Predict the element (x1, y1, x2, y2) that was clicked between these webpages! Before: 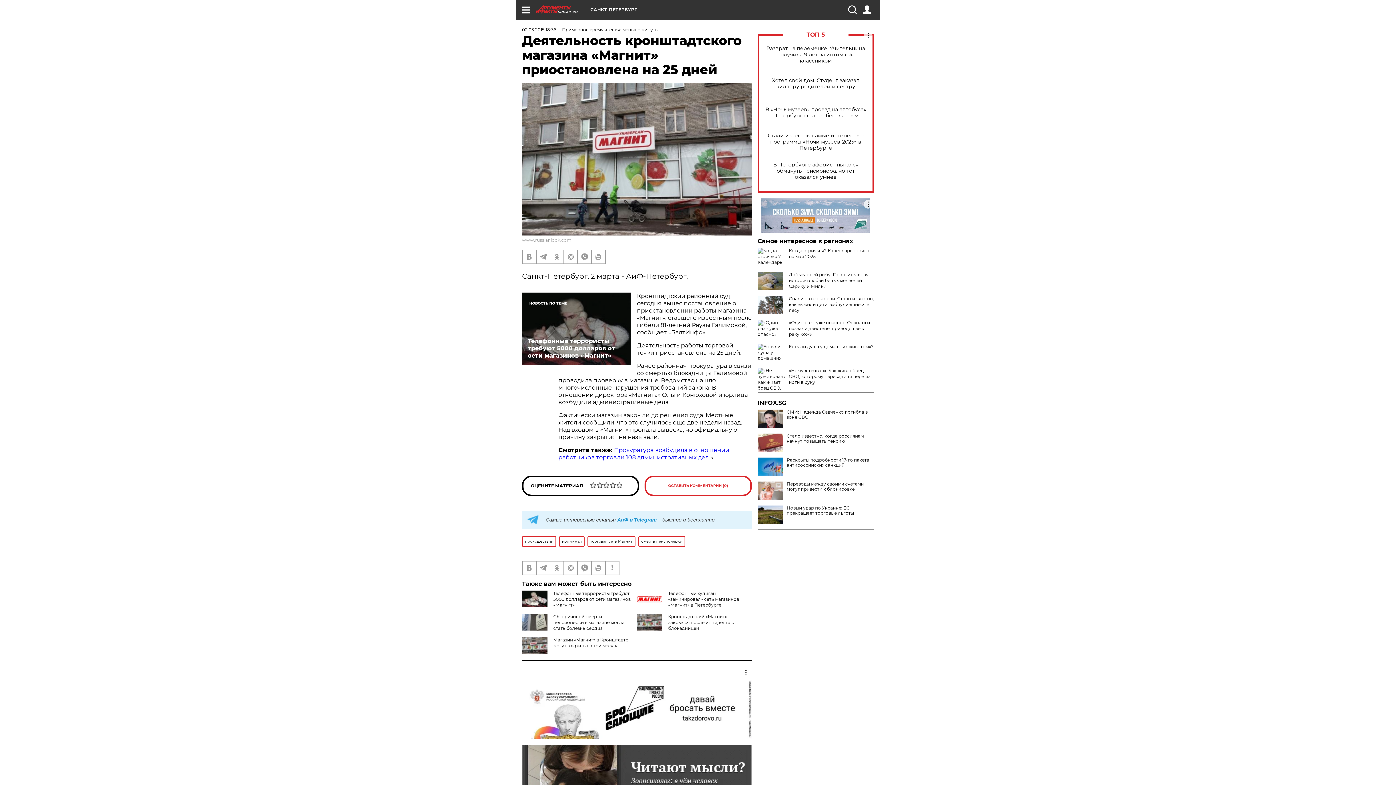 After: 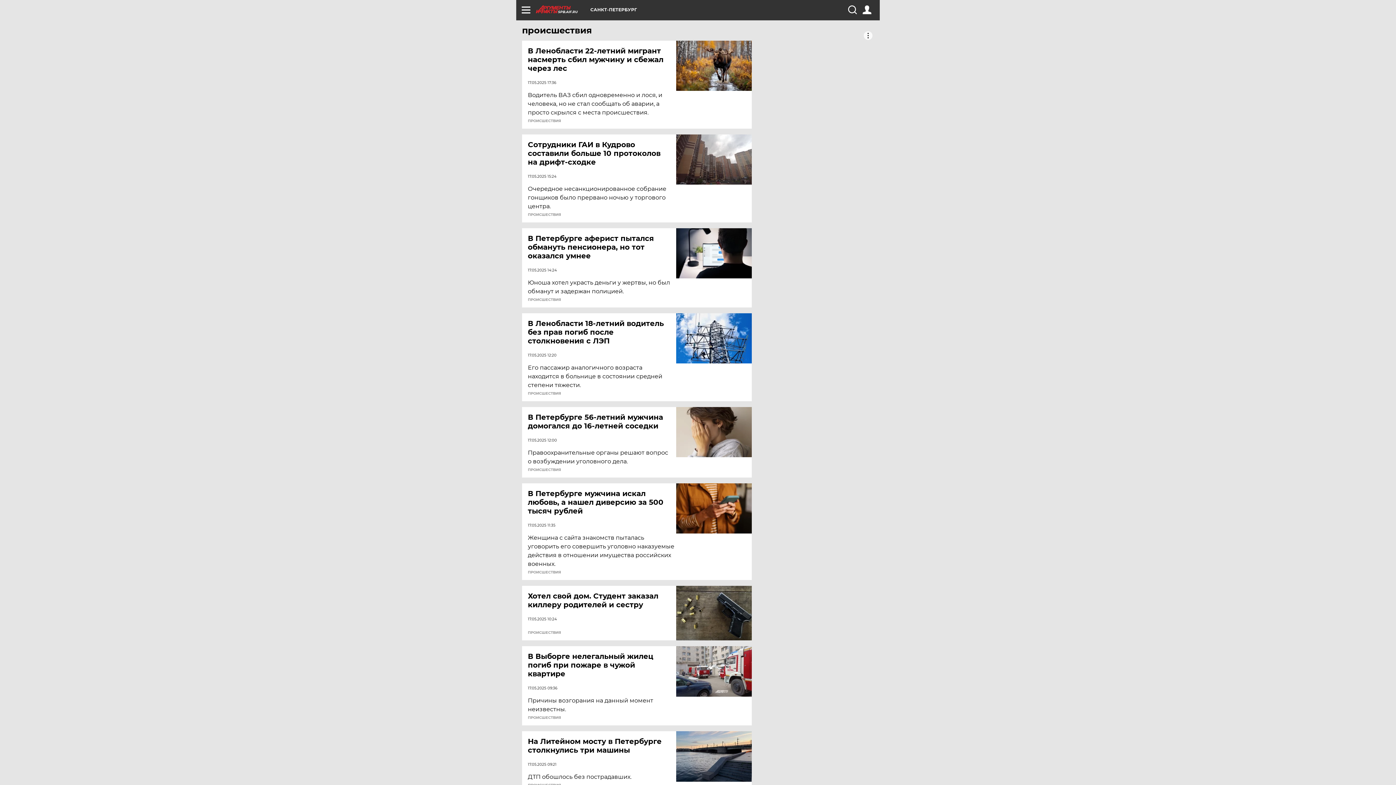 Action: bbox: (522, 536, 556, 547) label: происшествия